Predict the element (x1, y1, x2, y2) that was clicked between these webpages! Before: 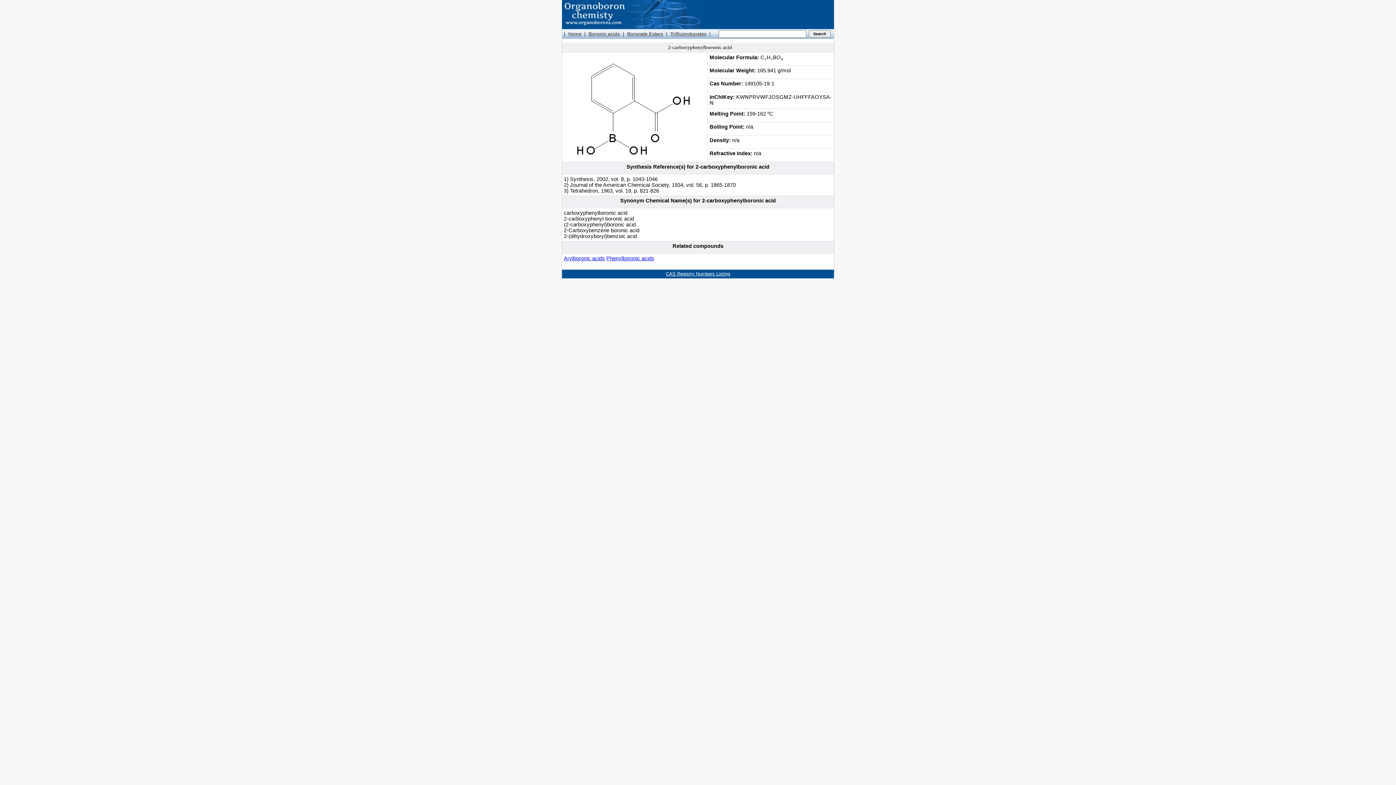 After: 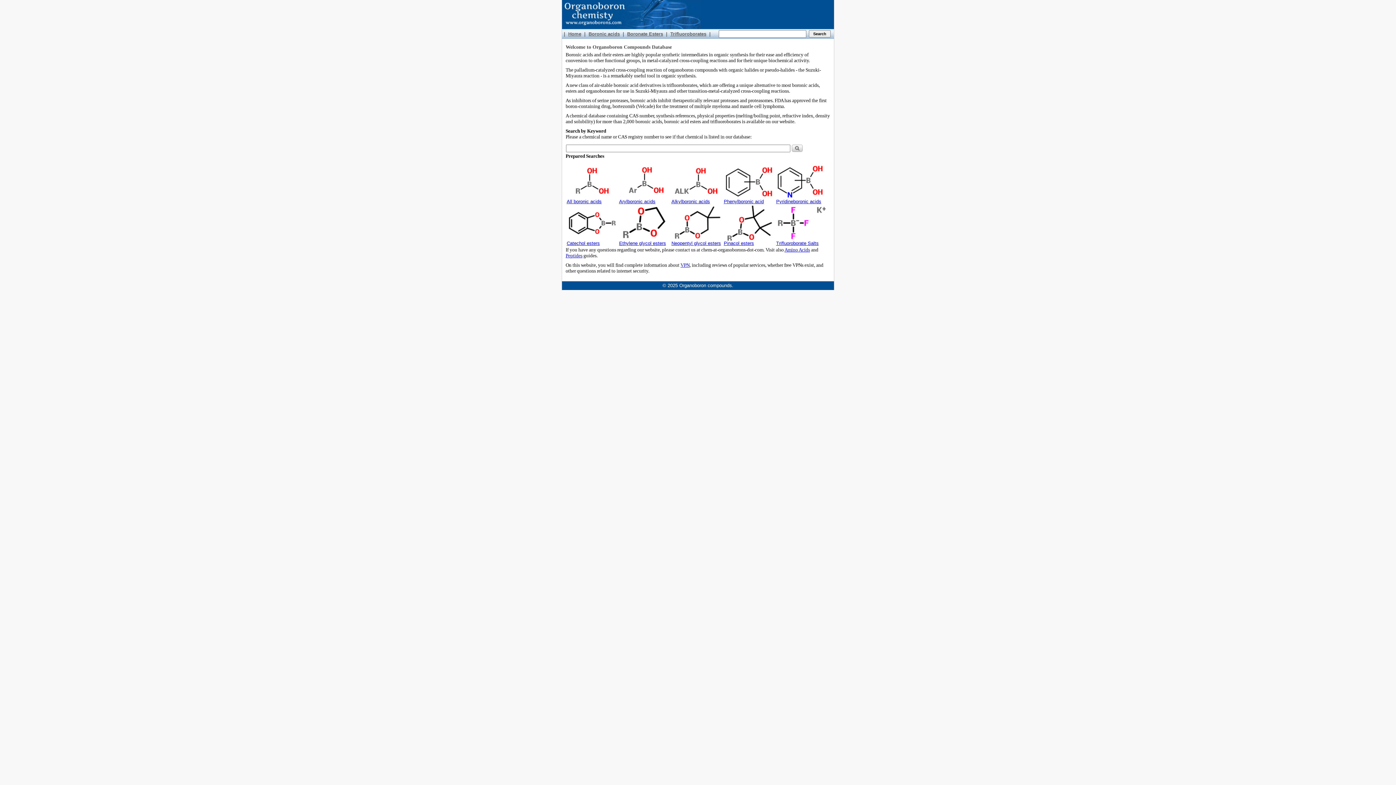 Action: bbox: (568, 31, 581, 36) label: Home